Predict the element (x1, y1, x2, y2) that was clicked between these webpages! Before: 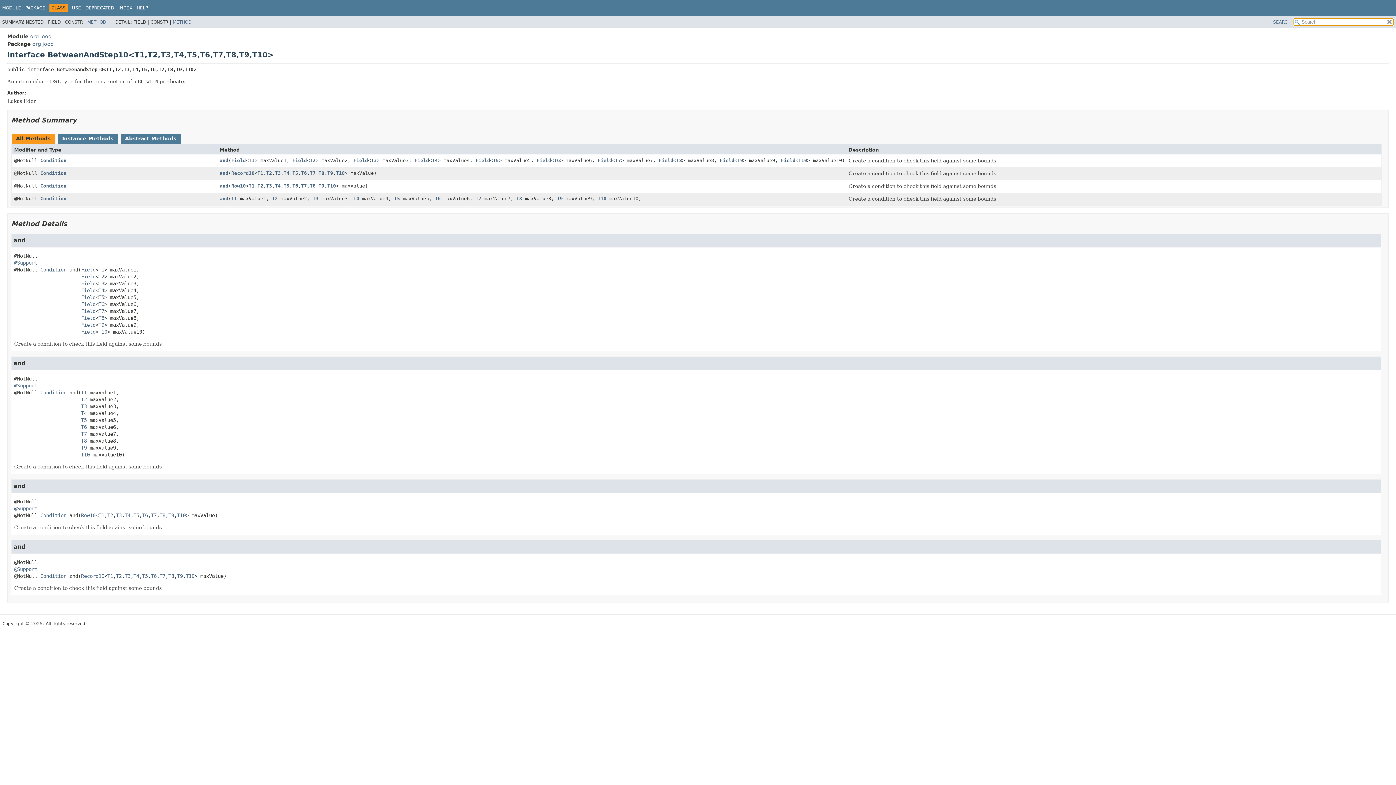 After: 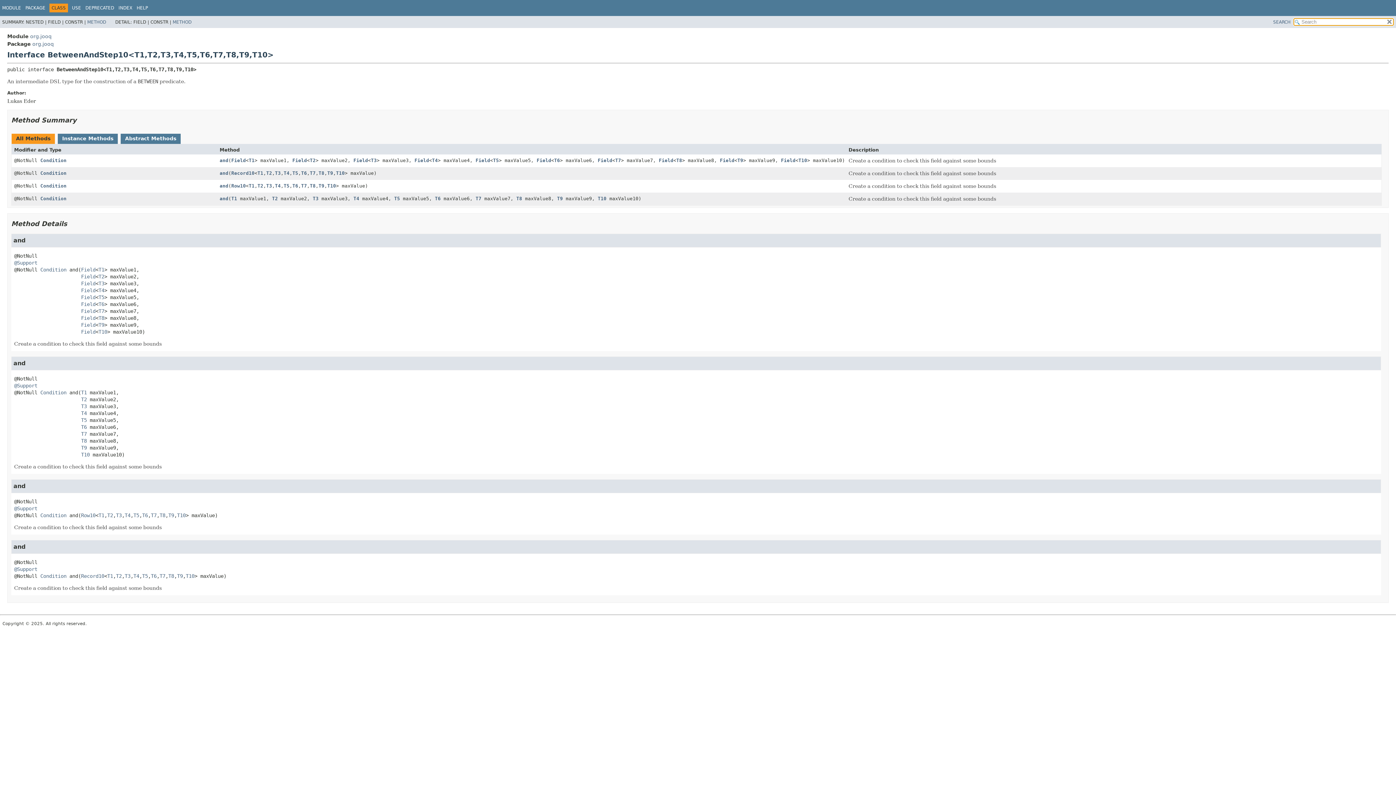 Action: label: T8 bbox: (676, 157, 682, 163)